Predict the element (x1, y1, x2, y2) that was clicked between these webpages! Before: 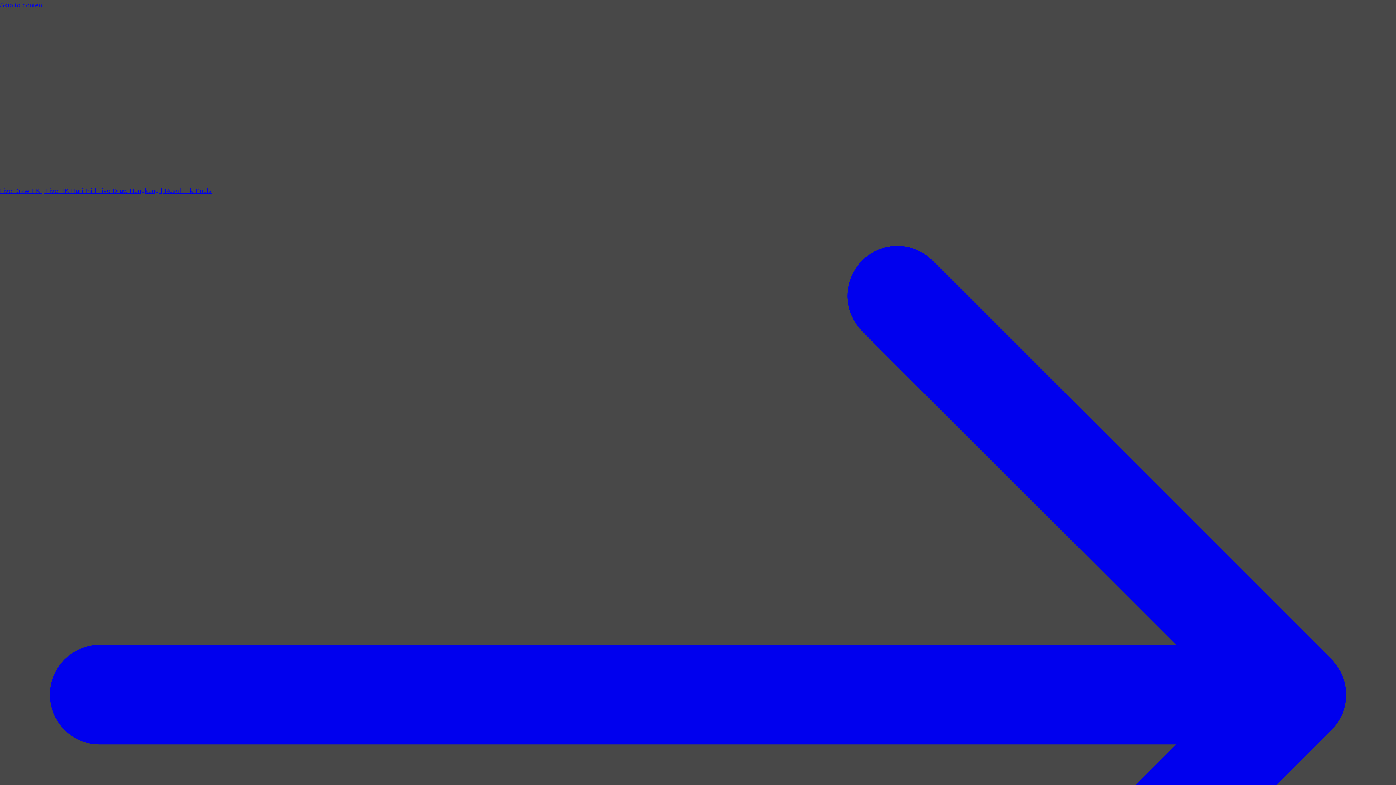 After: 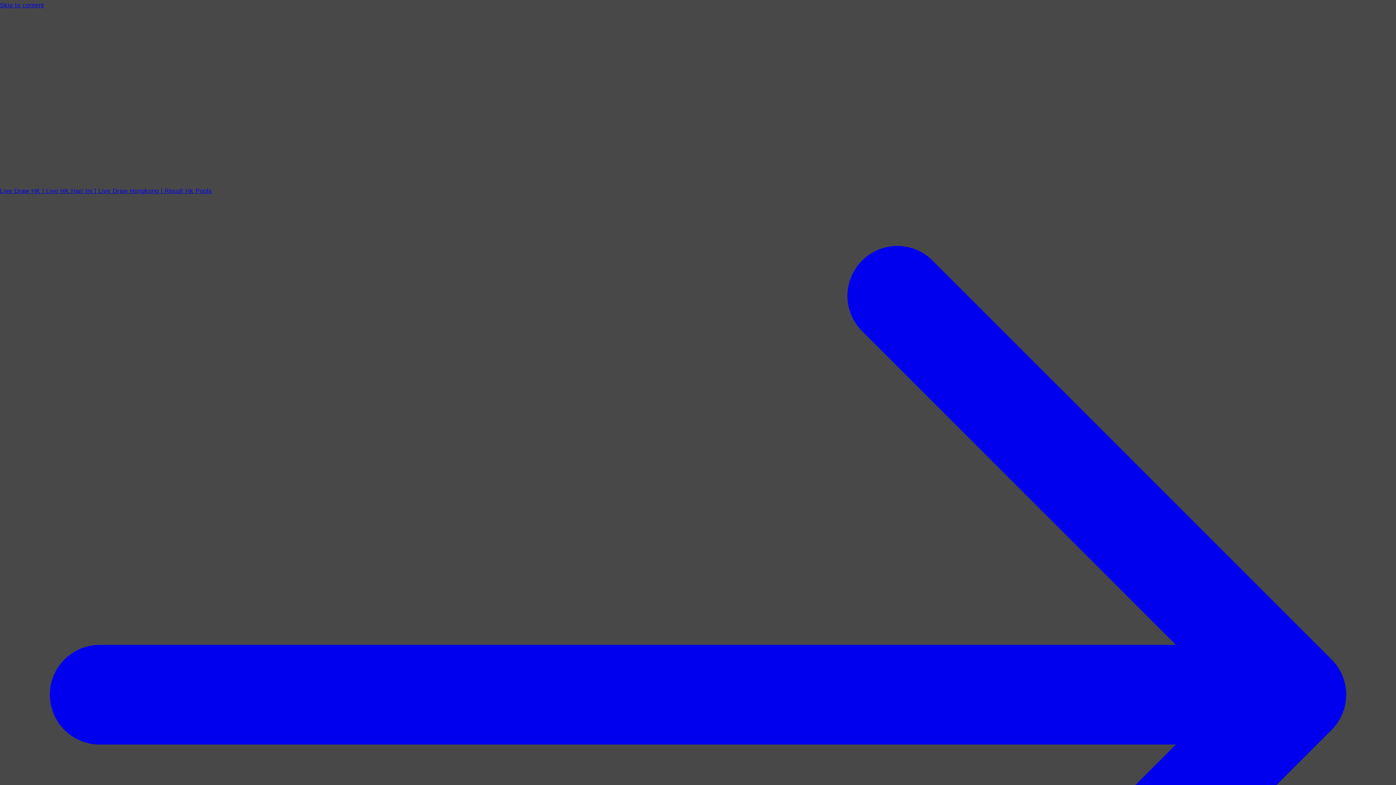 Action: label: Live Draw HK | Live HK Hari Ini | Live Draw Hongkong | Result Hk Pools bbox: (0, 185, 1396, 1196)